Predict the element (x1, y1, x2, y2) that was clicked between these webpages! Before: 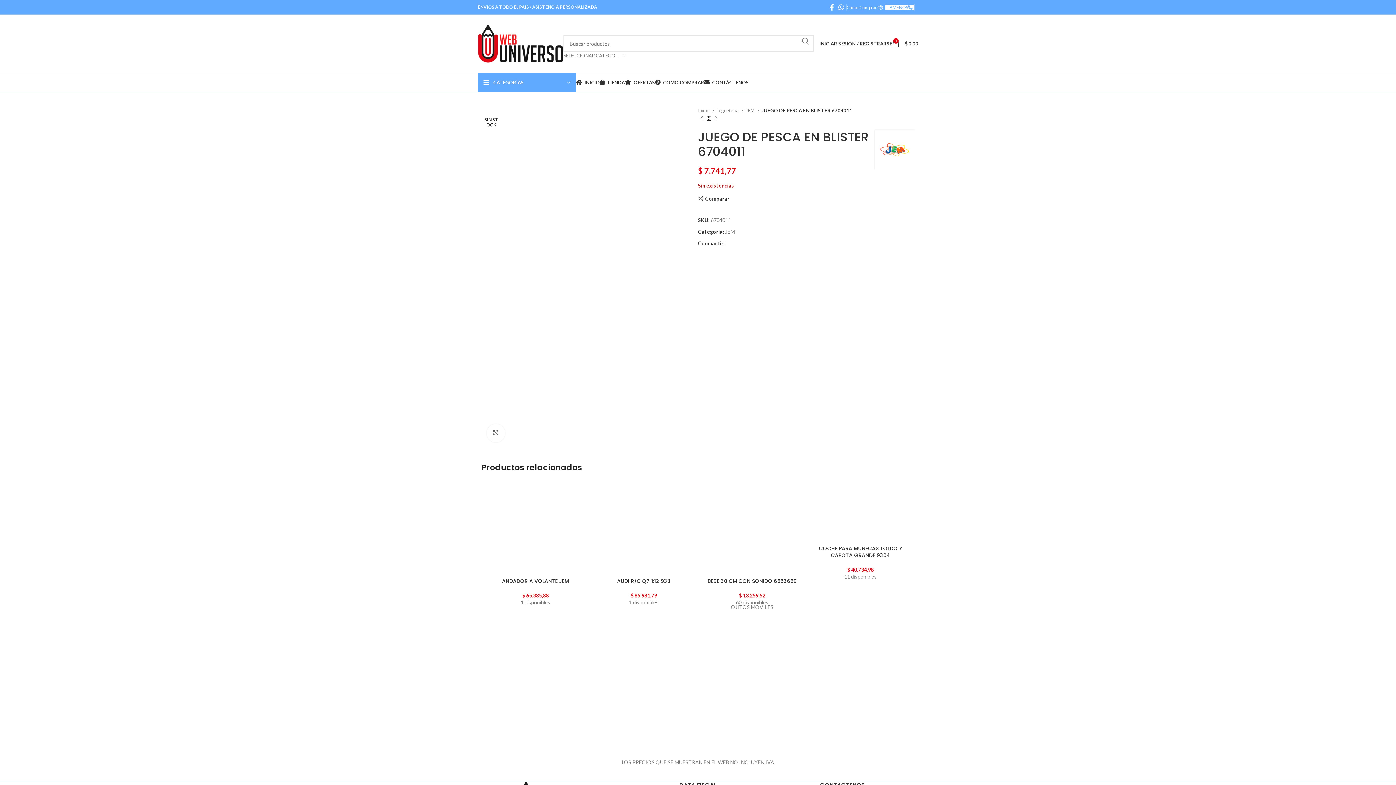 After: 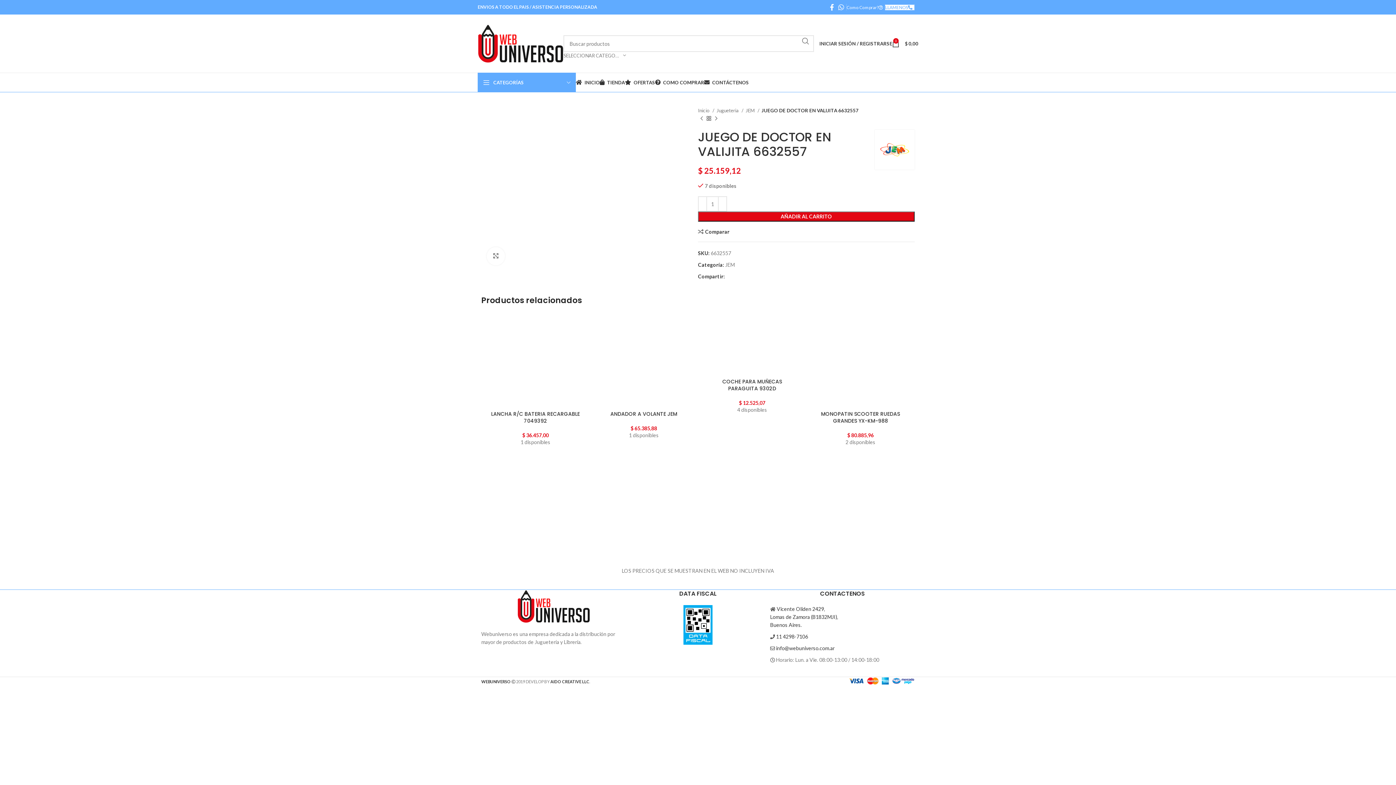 Action: bbox: (698, 115, 705, 122) label: Producto anterior